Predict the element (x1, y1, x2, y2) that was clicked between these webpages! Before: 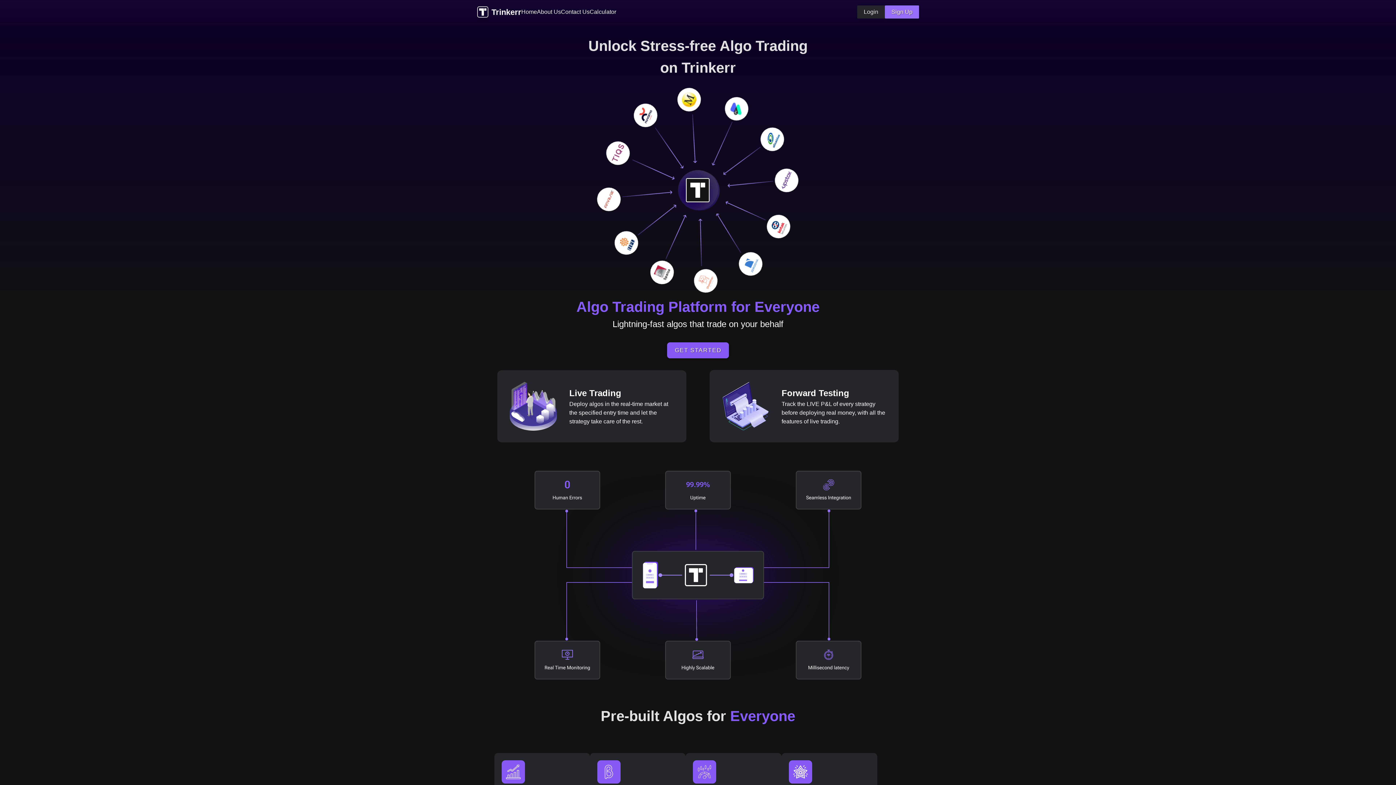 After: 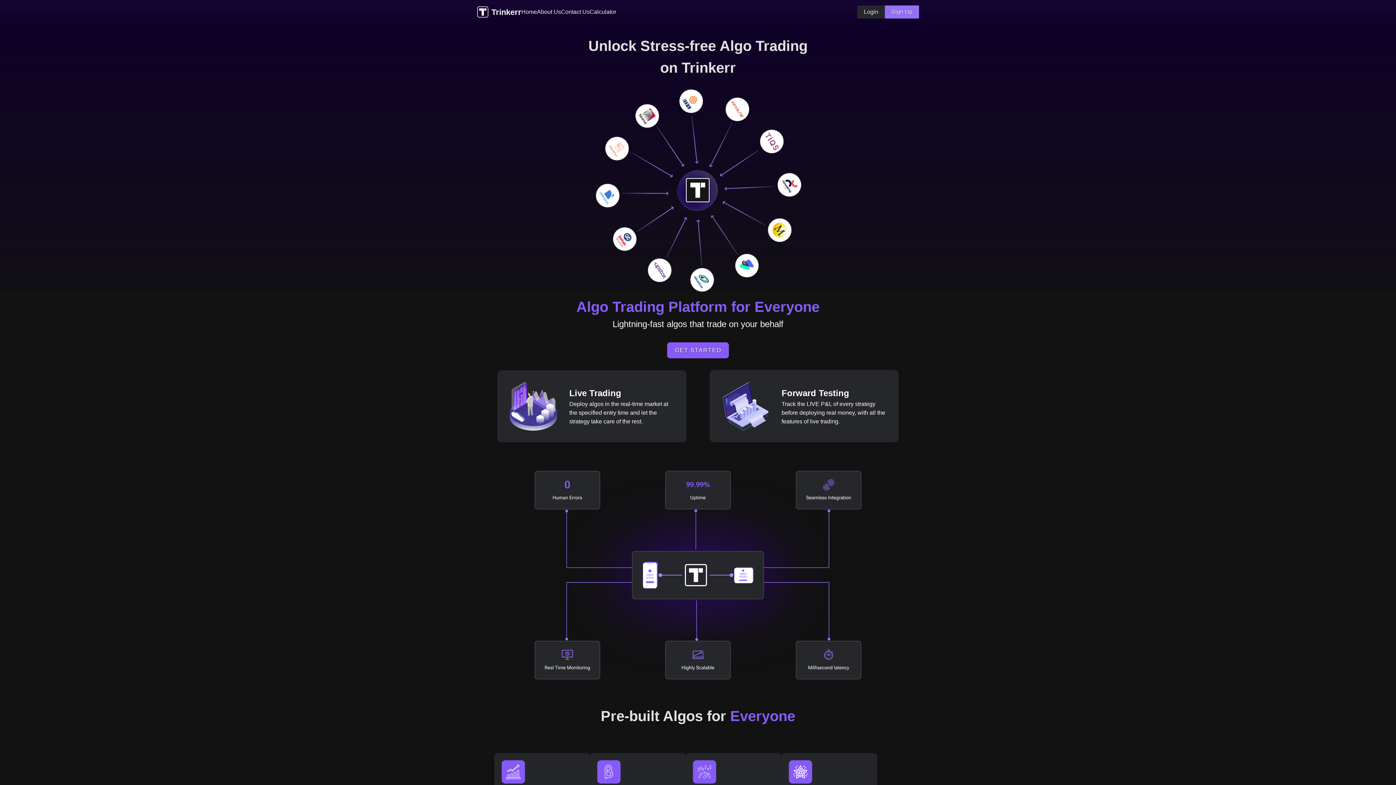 Action: label: Home bbox: (521, 7, 537, 16)